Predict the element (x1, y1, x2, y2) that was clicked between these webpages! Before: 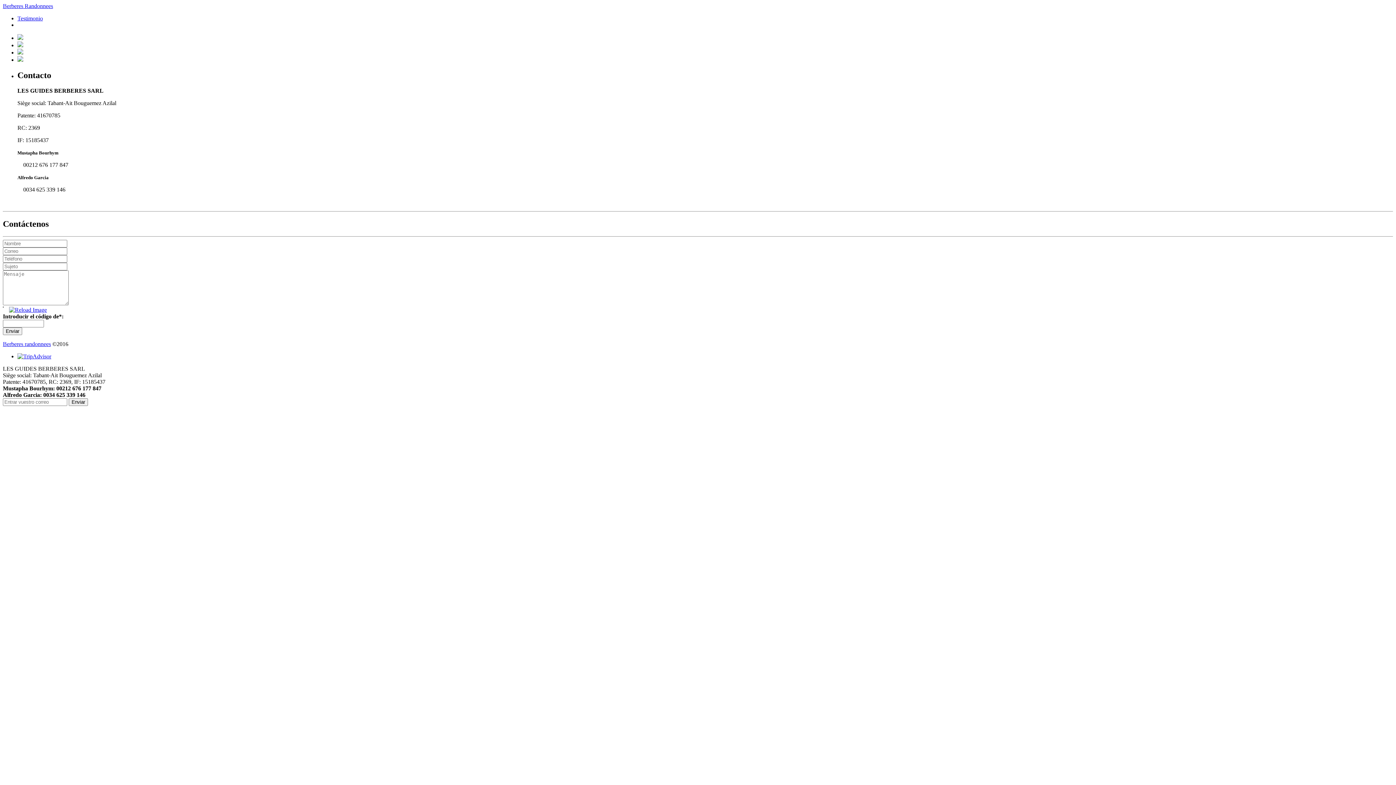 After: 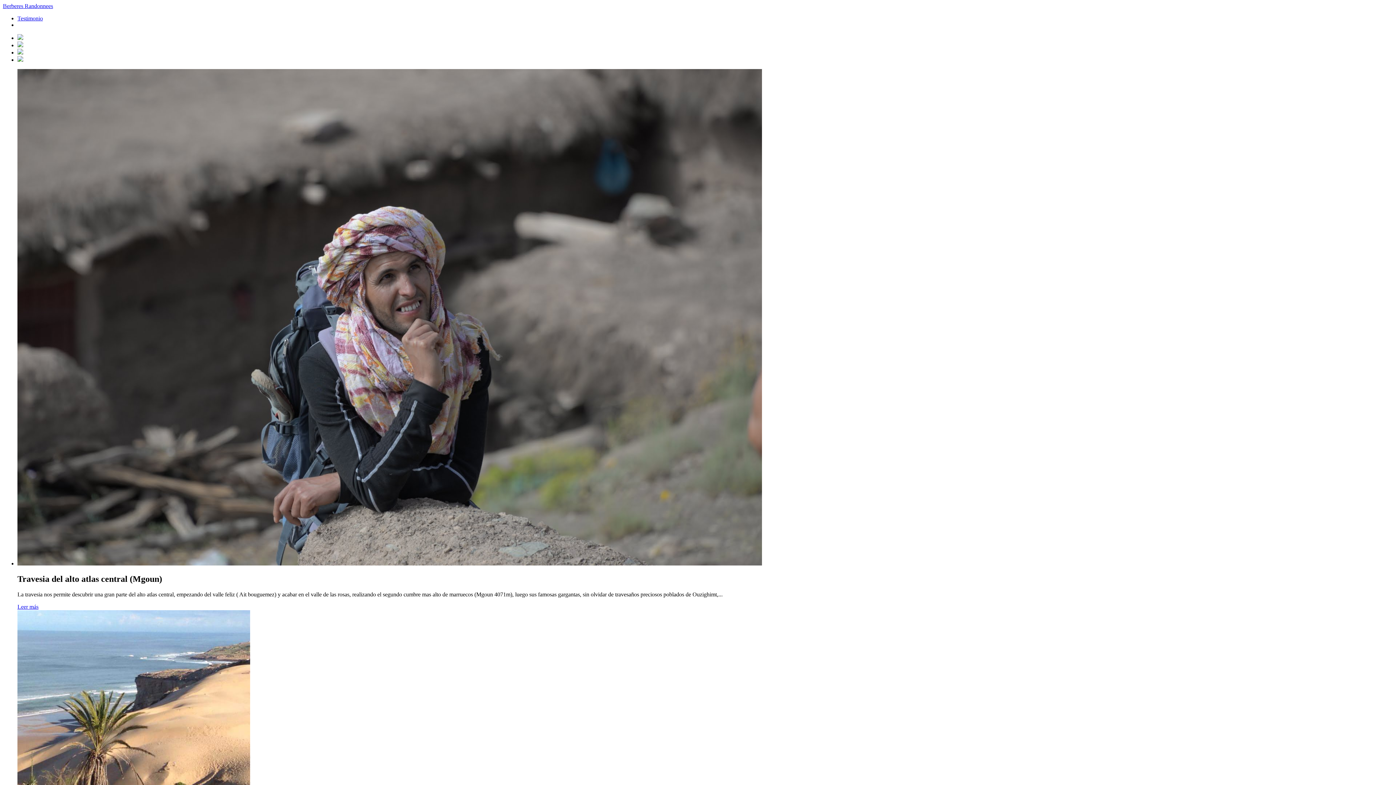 Action: label: Berberes randonnees bbox: (2, 340, 50, 347)